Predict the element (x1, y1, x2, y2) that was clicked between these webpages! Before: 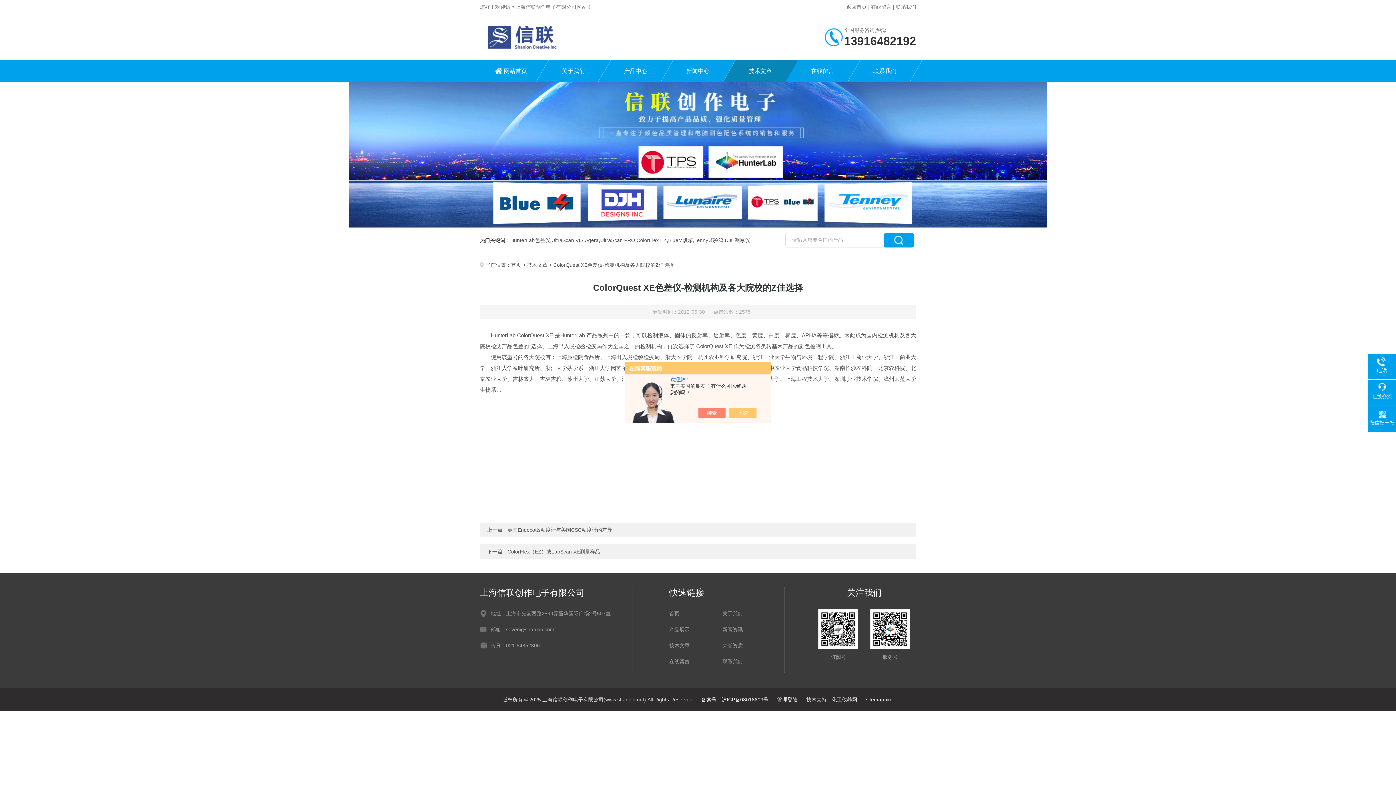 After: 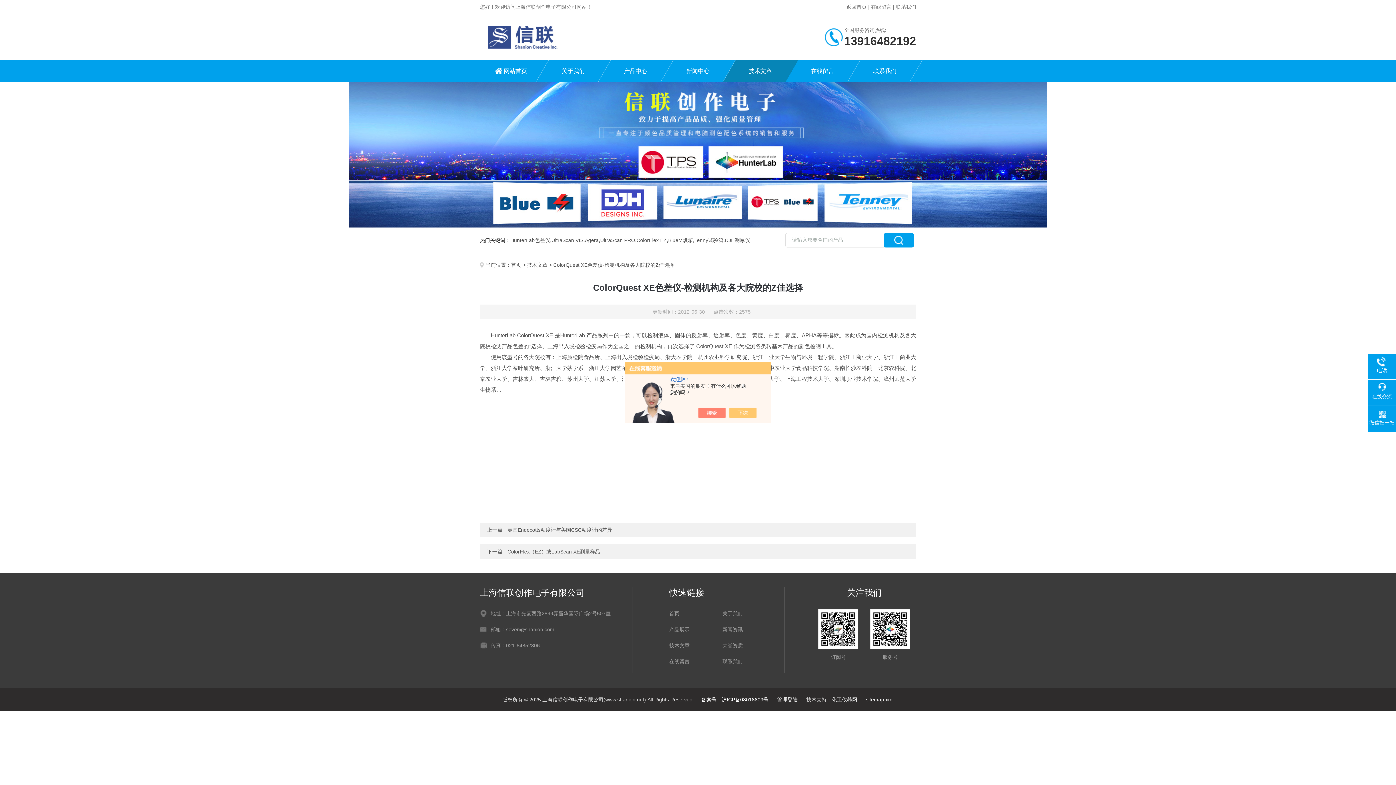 Action: bbox: (701, 697, 768, 702) label: 备案号：沪ICP备08018609号